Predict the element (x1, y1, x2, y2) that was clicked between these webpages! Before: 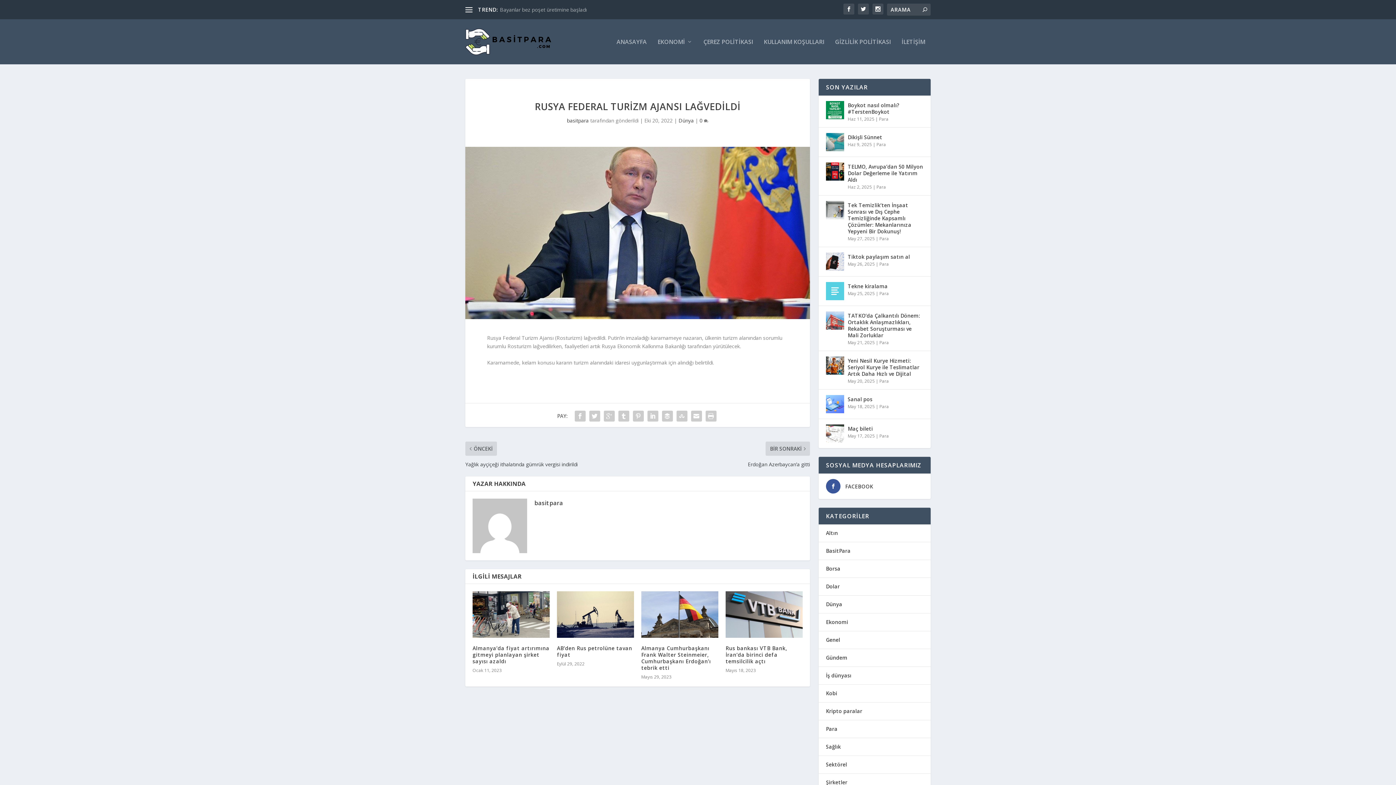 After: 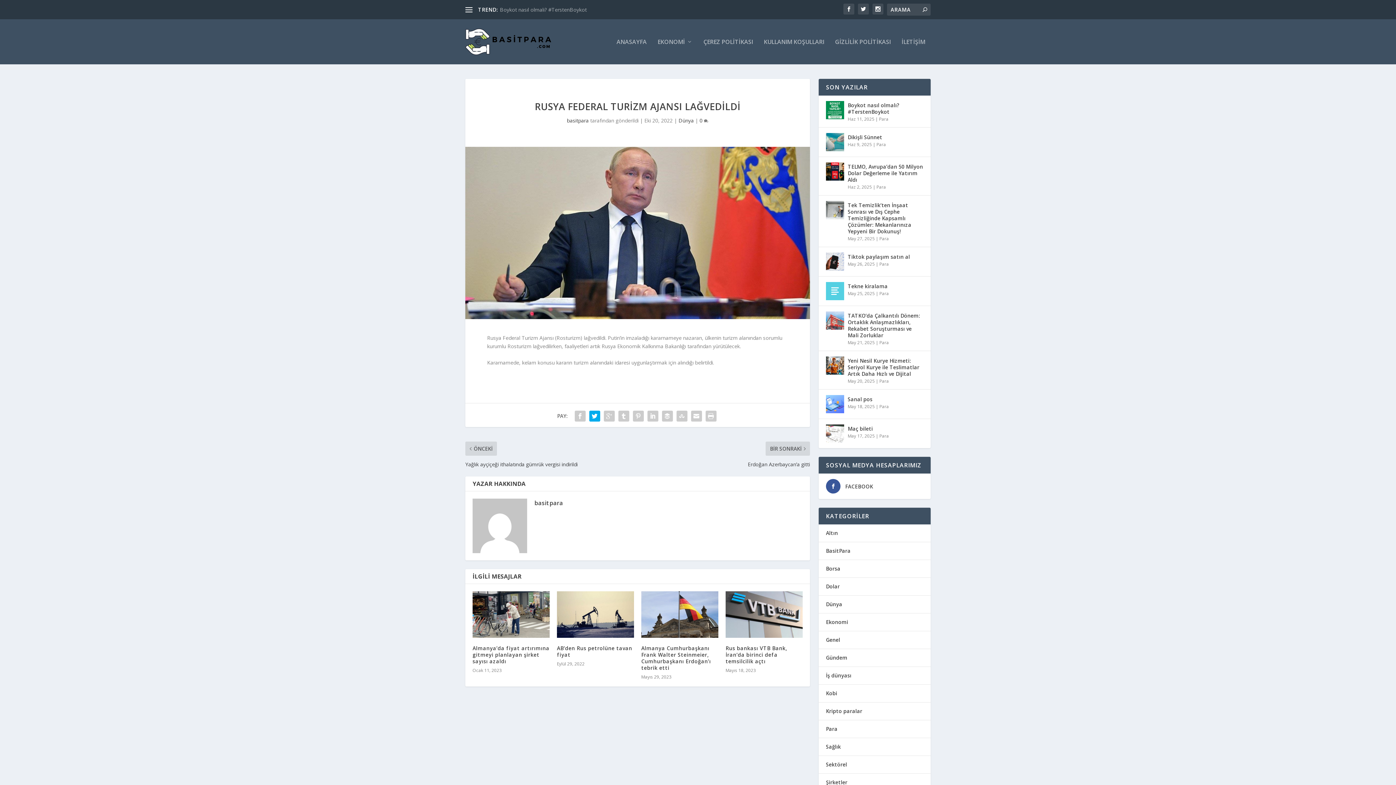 Action: bbox: (587, 409, 602, 423)